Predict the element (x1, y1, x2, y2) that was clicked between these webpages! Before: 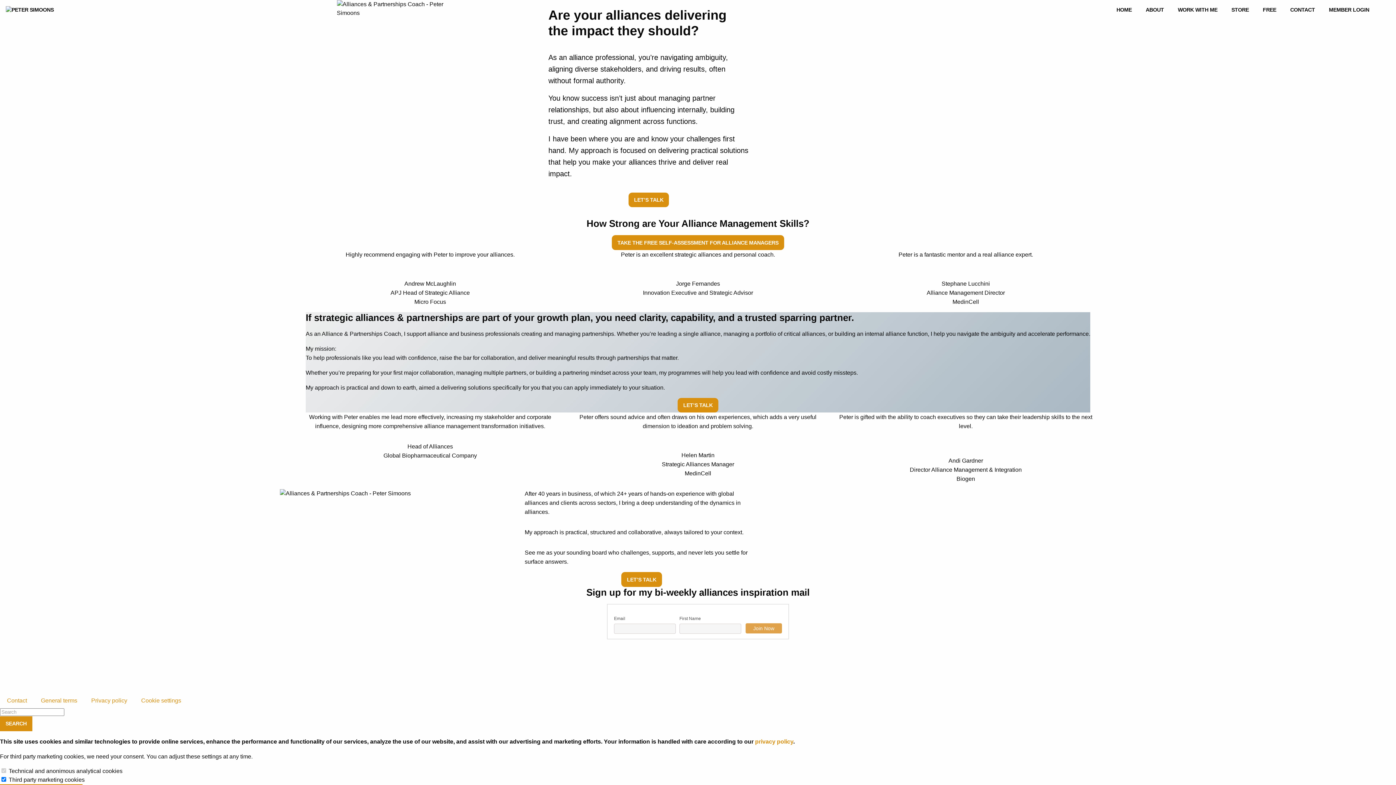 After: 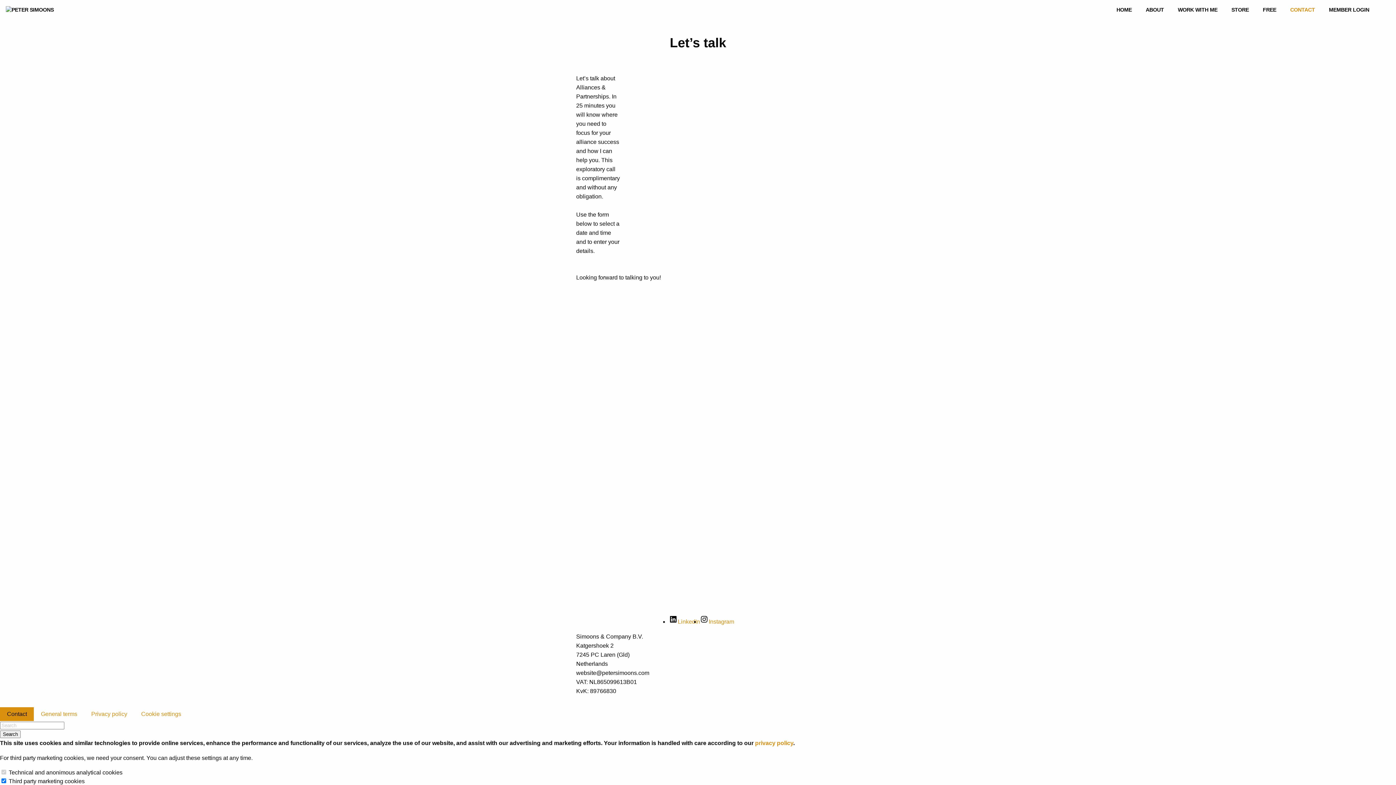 Action: bbox: (1283, 3, 1322, 16) label: CONTACT